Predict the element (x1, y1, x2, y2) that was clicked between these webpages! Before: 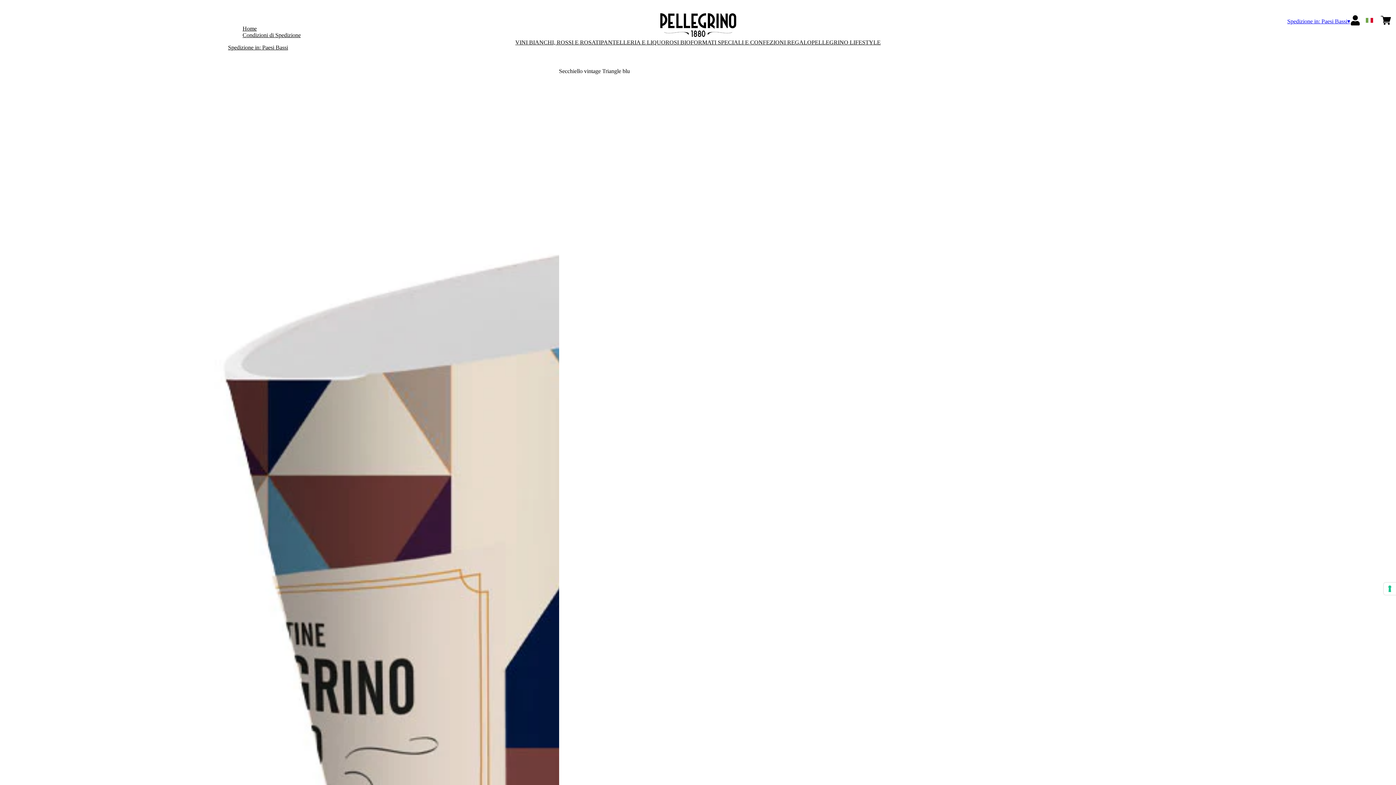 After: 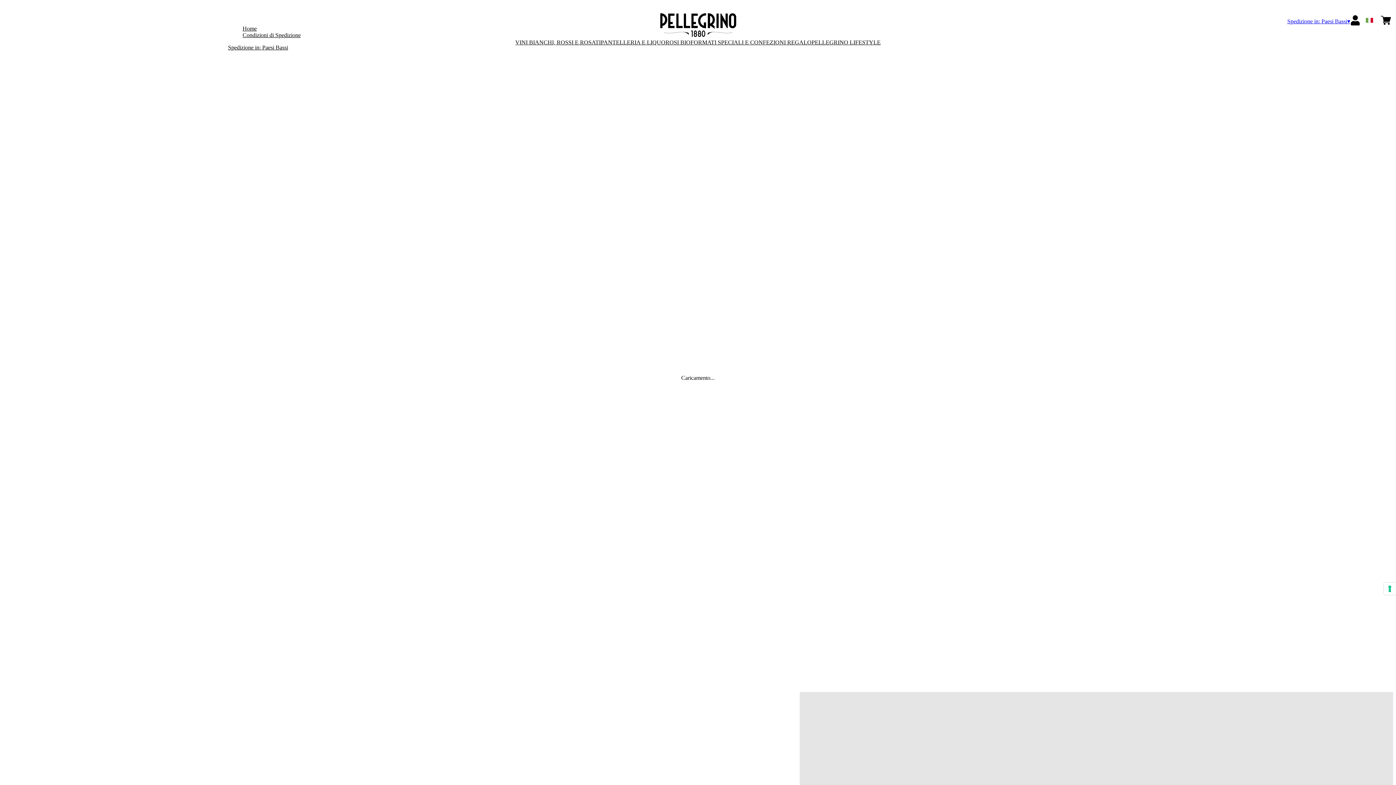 Action: bbox: (1381, 15, 1391, 26)